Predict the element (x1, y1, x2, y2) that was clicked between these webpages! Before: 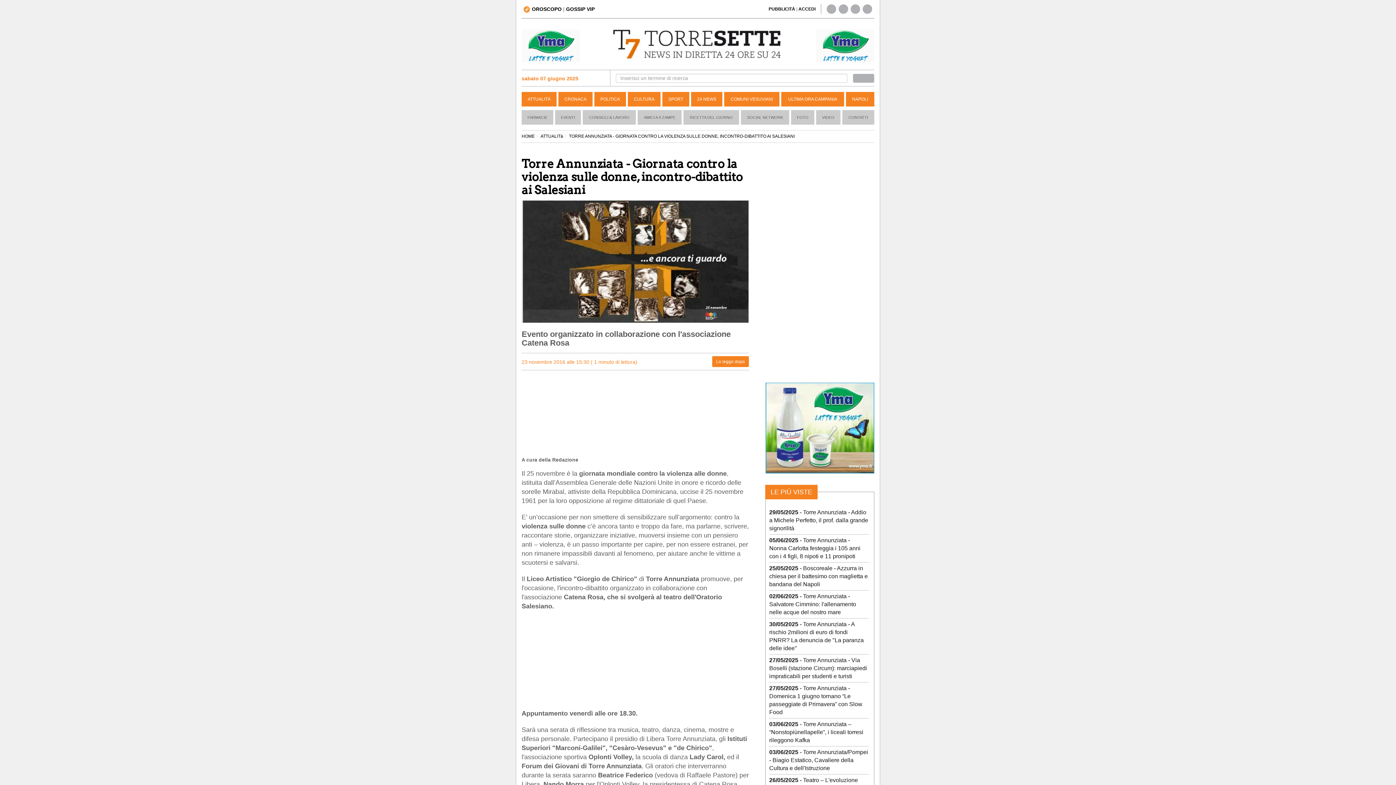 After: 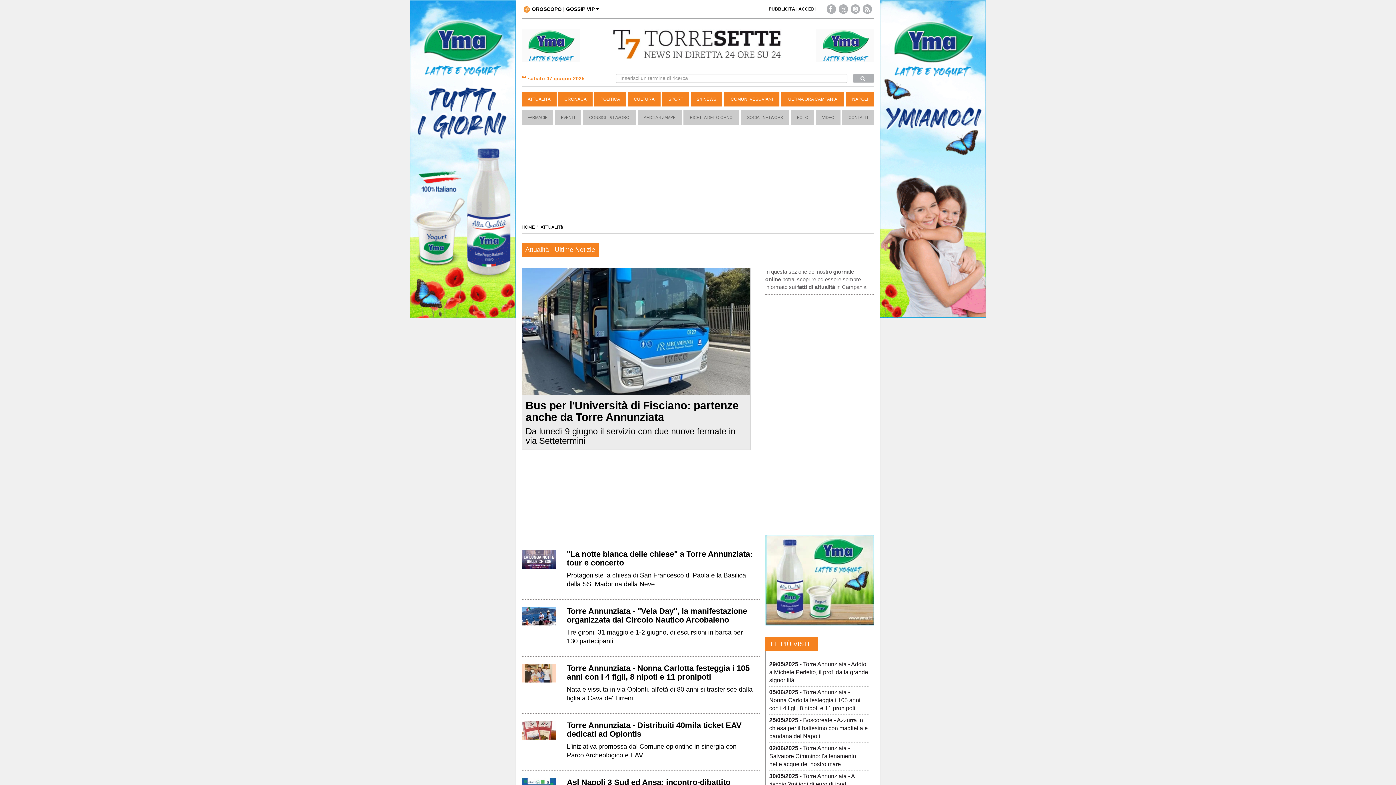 Action: label: ATTUALITà bbox: (540, 133, 563, 138)